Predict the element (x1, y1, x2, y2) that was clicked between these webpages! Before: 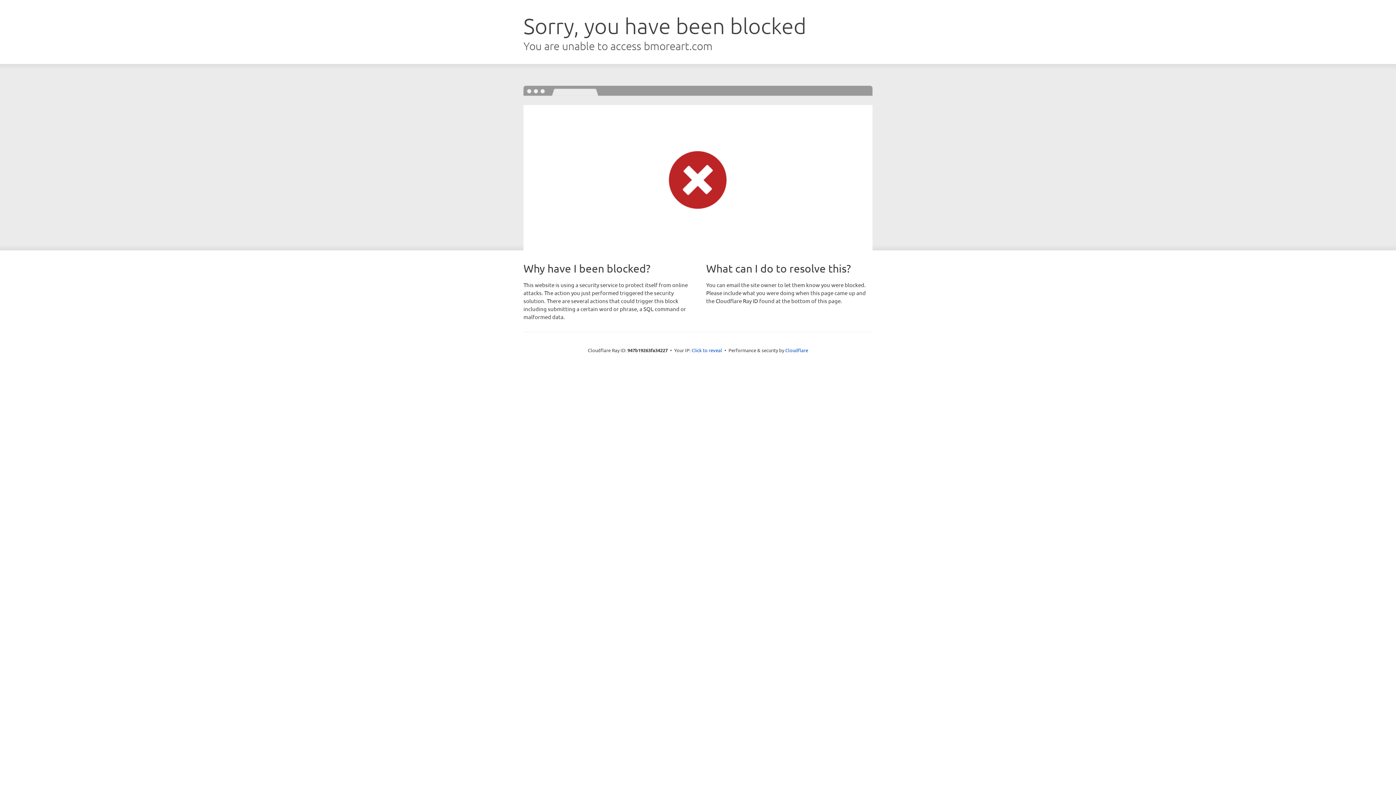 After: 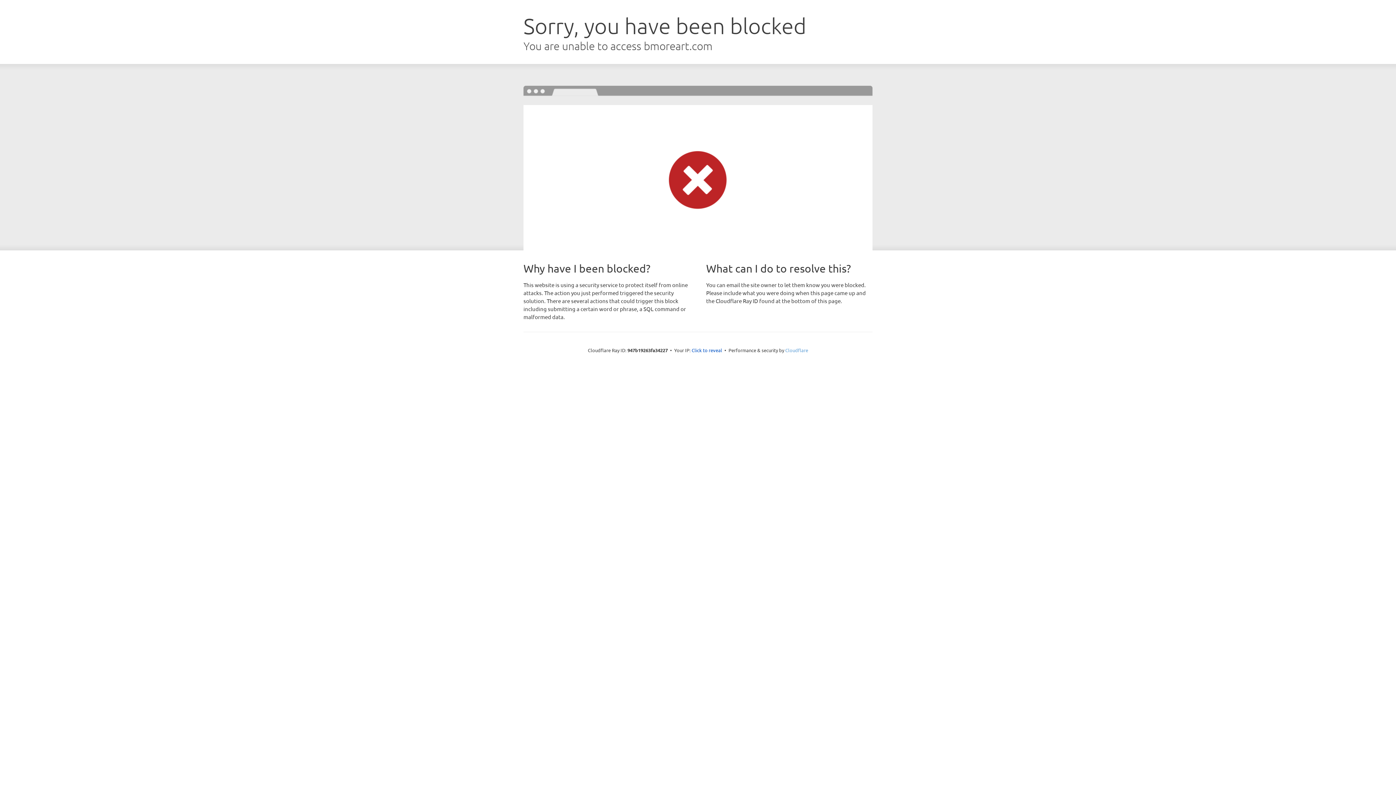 Action: bbox: (785, 347, 808, 353) label: Cloudflare